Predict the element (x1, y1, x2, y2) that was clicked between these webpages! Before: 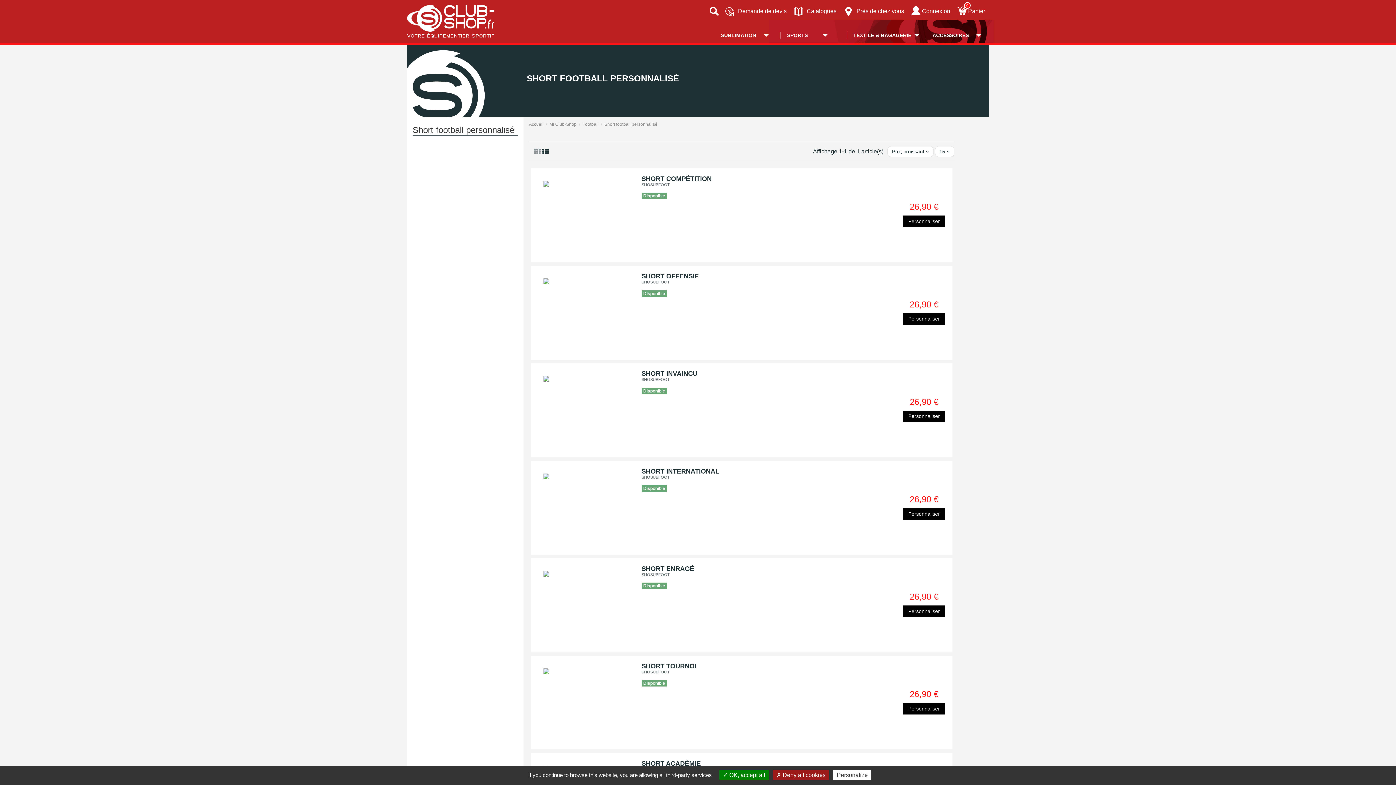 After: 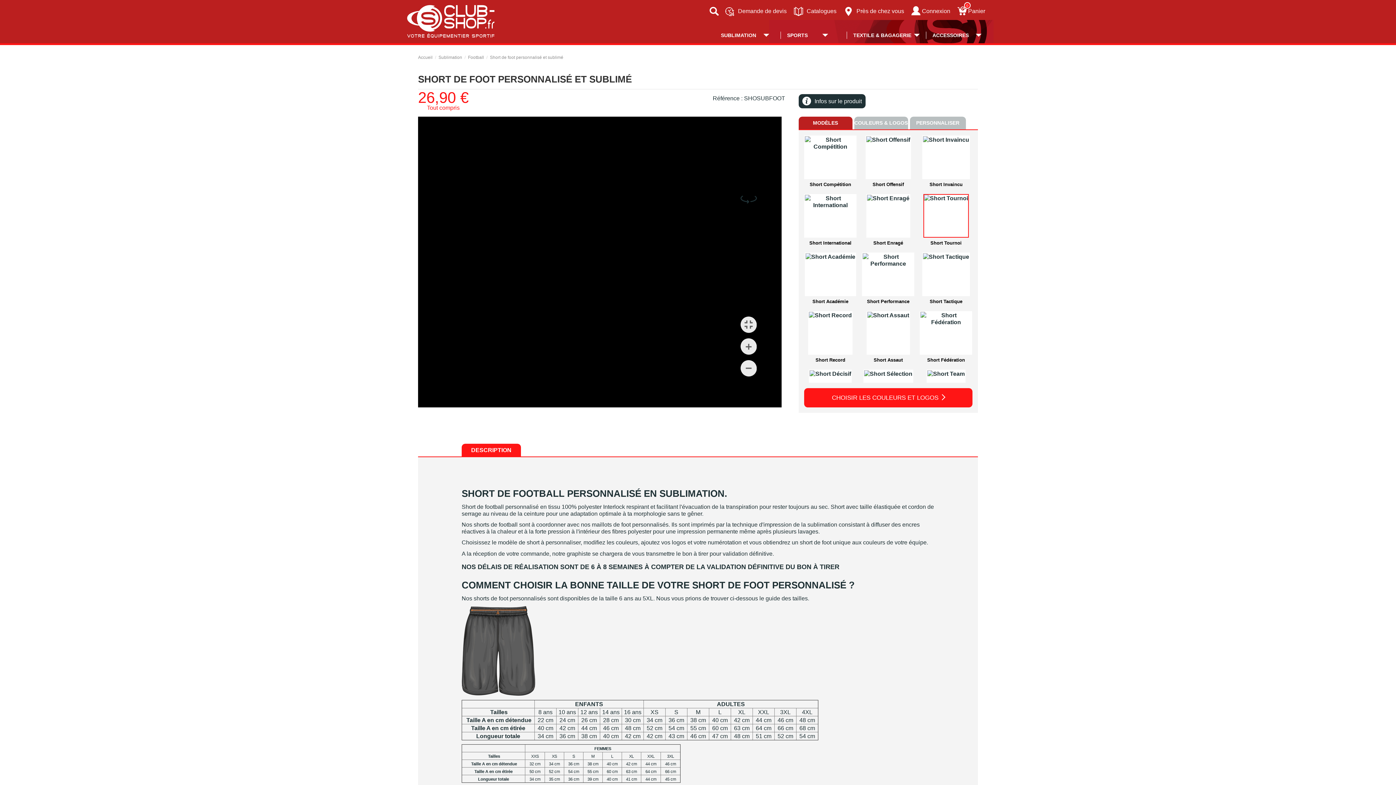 Action: bbox: (641, 662, 696, 670) label: SHORT TOURNOI